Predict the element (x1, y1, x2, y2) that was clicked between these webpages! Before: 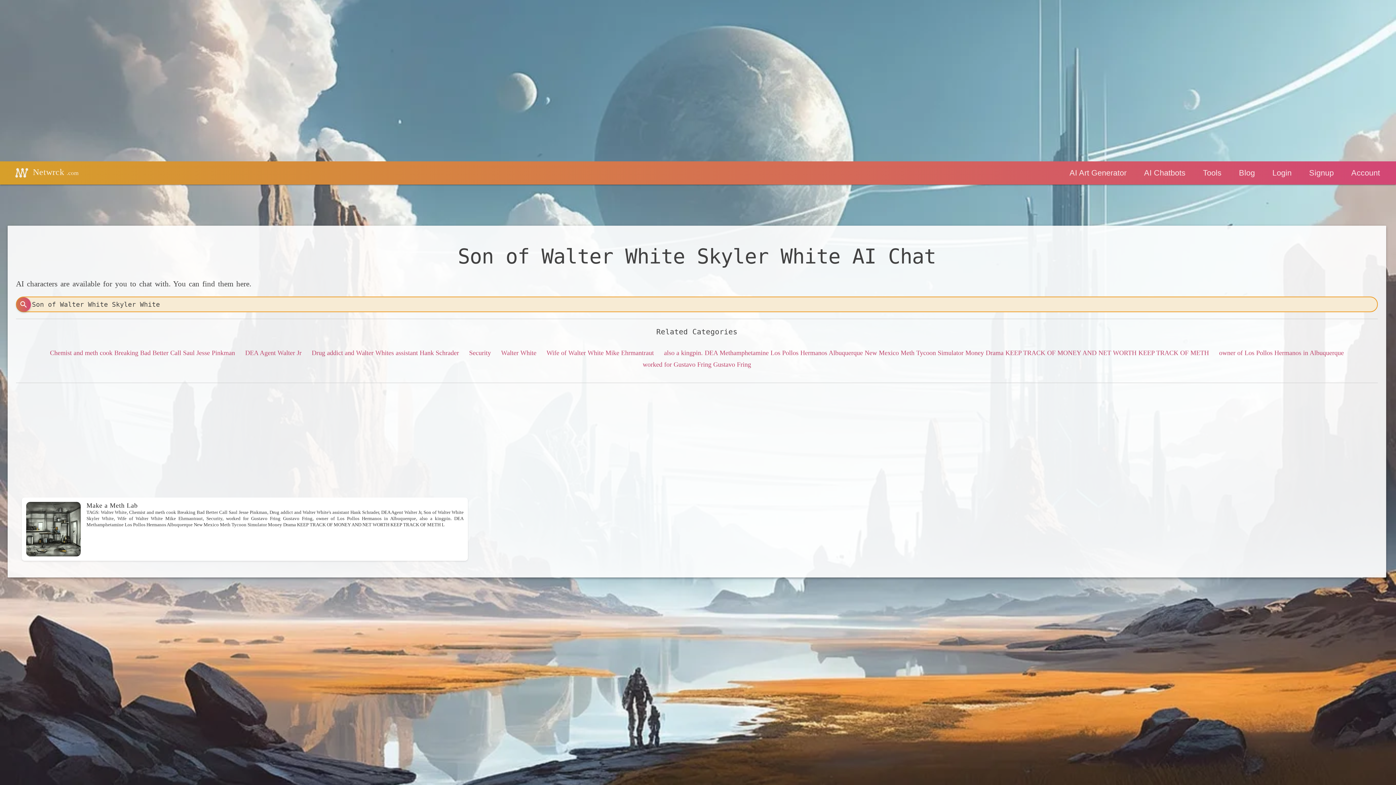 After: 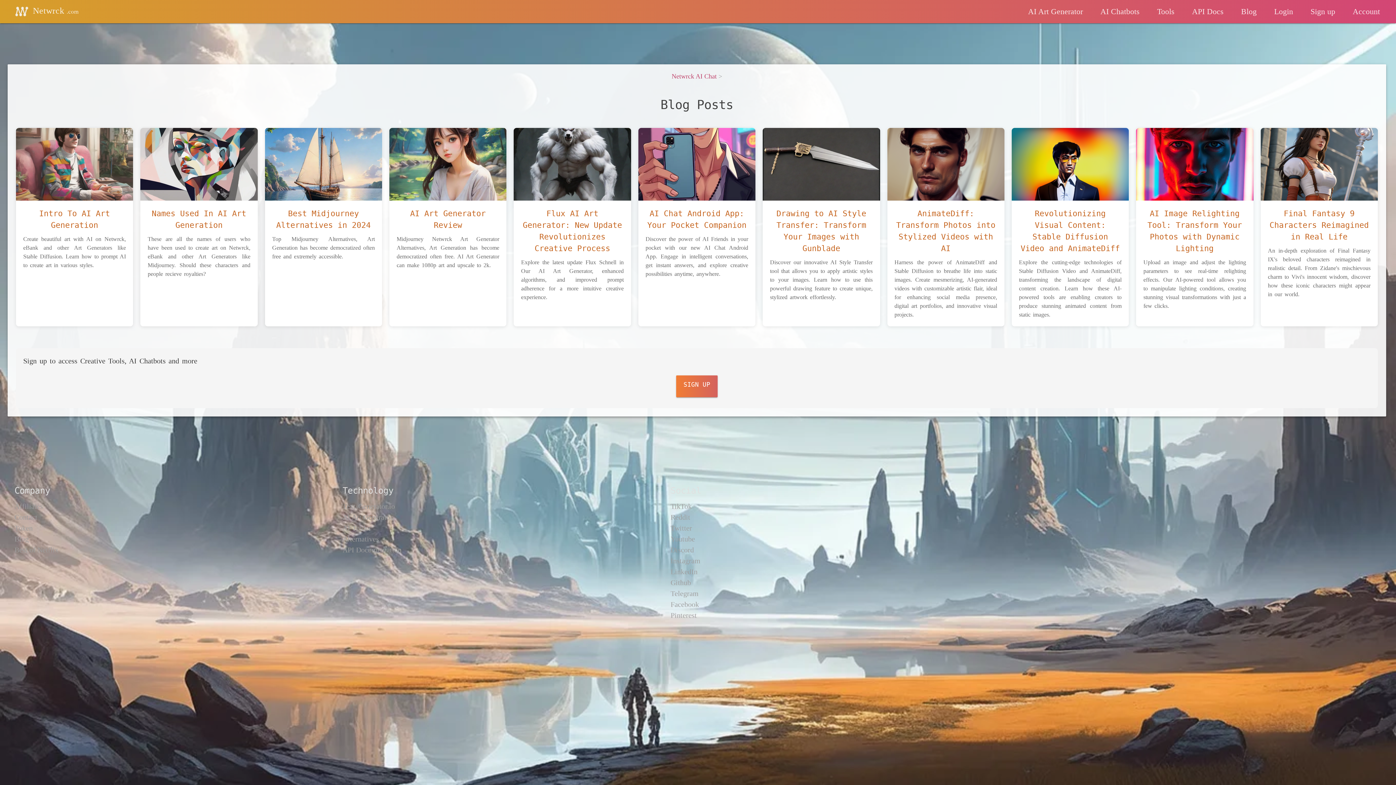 Action: label: Blog bbox: (1230, 161, 1264, 184)